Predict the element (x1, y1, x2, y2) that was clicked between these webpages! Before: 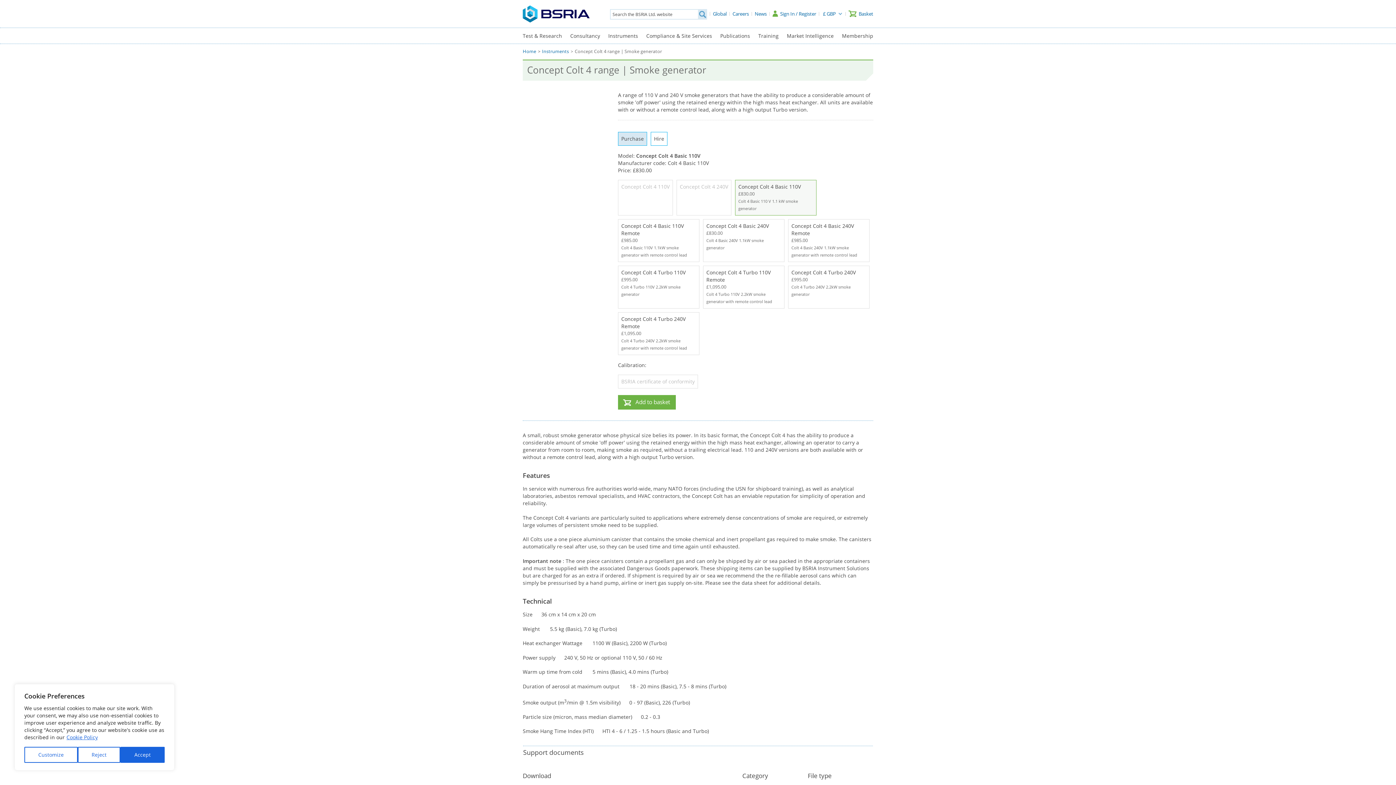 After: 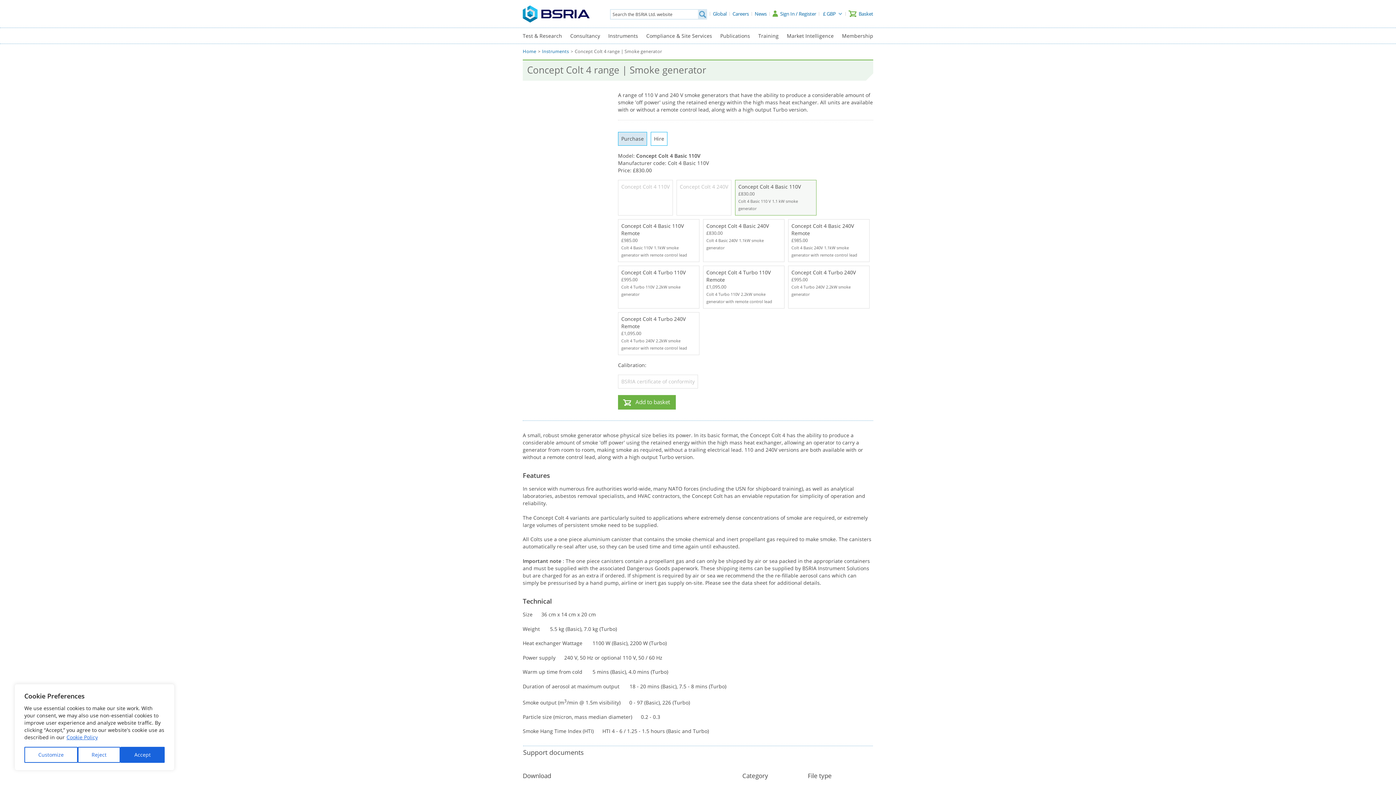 Action: bbox: (738, 183, 813, 212) label: Concept Colt 4 Basic 110V
£830.00
Colt 4 Basic 110 V 1.1 kW smoke generator